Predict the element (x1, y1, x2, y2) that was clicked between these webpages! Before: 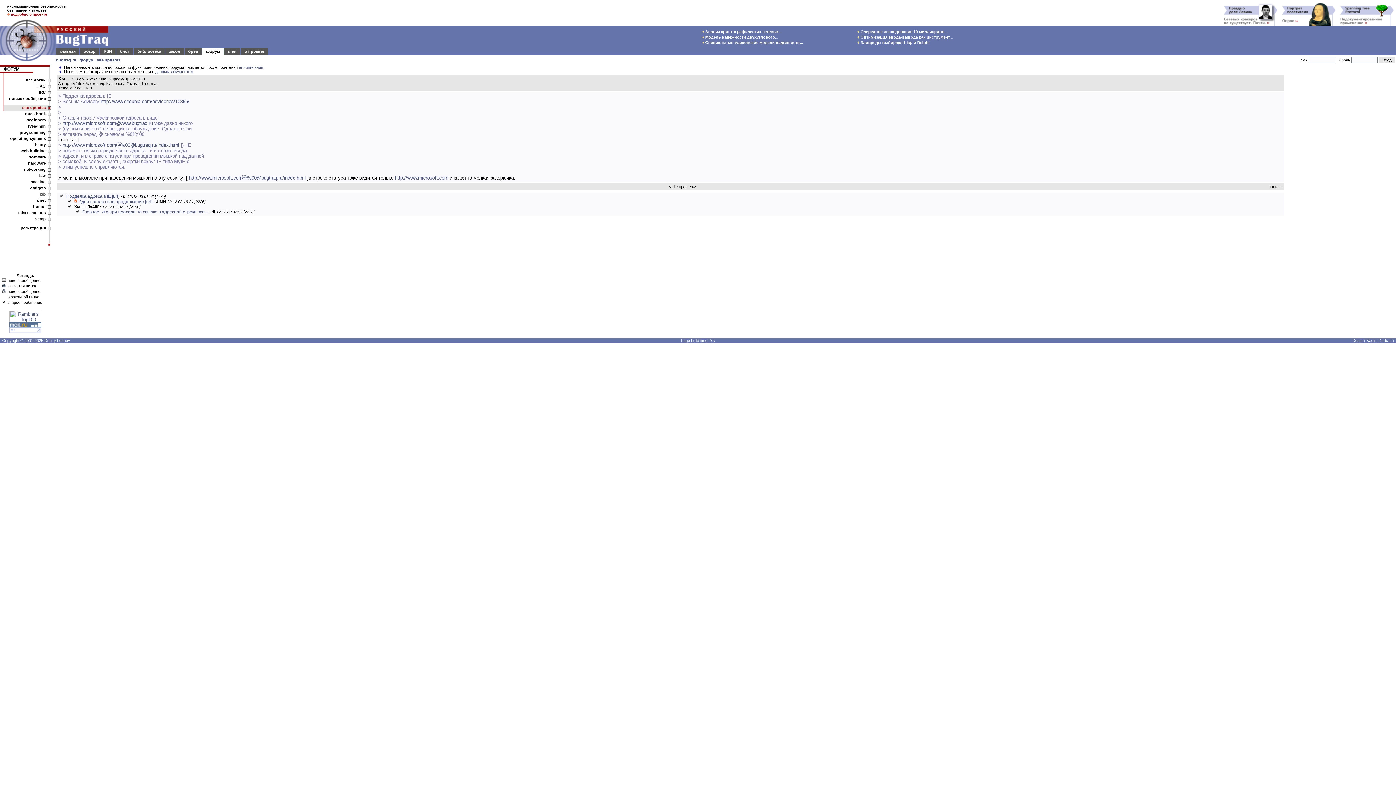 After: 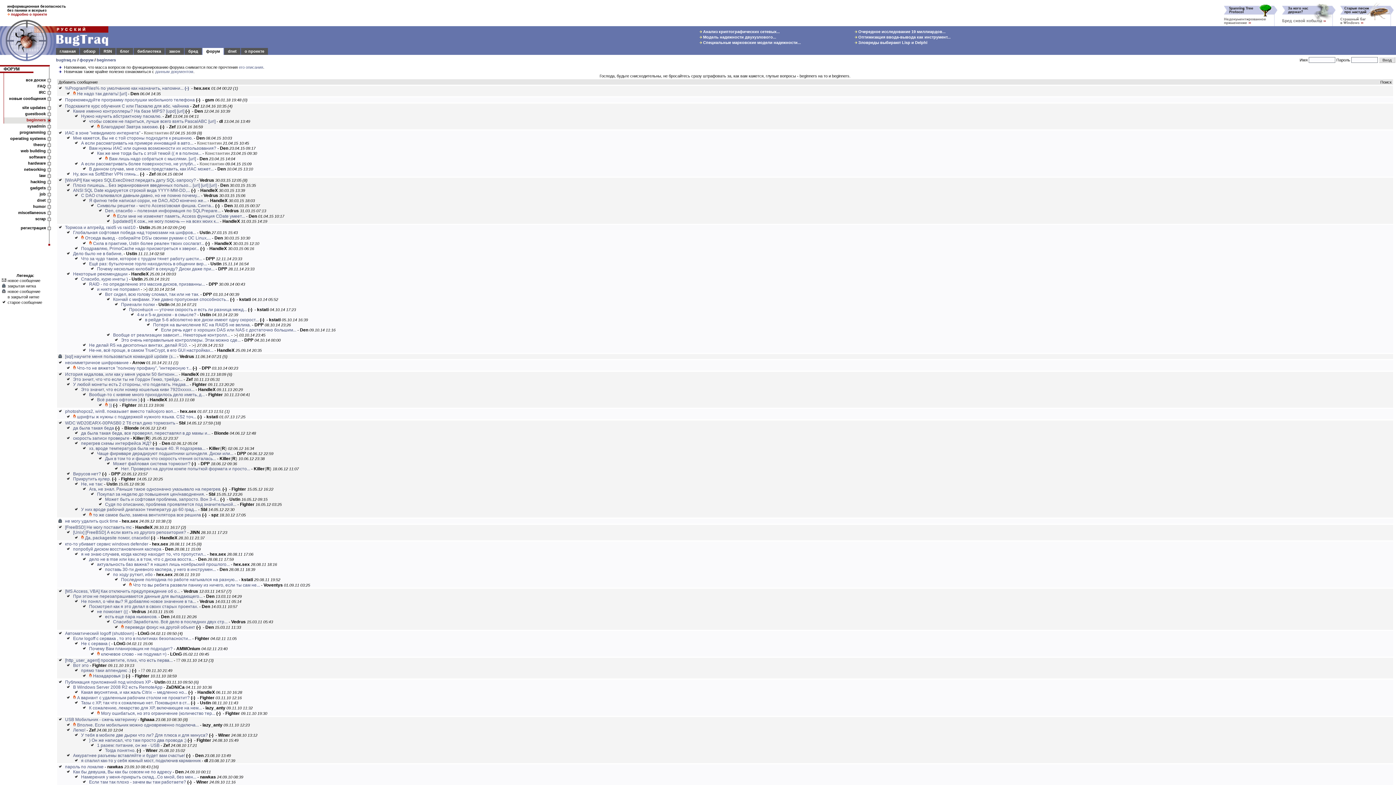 Action: label: beginners bbox: (26, 117, 45, 122)